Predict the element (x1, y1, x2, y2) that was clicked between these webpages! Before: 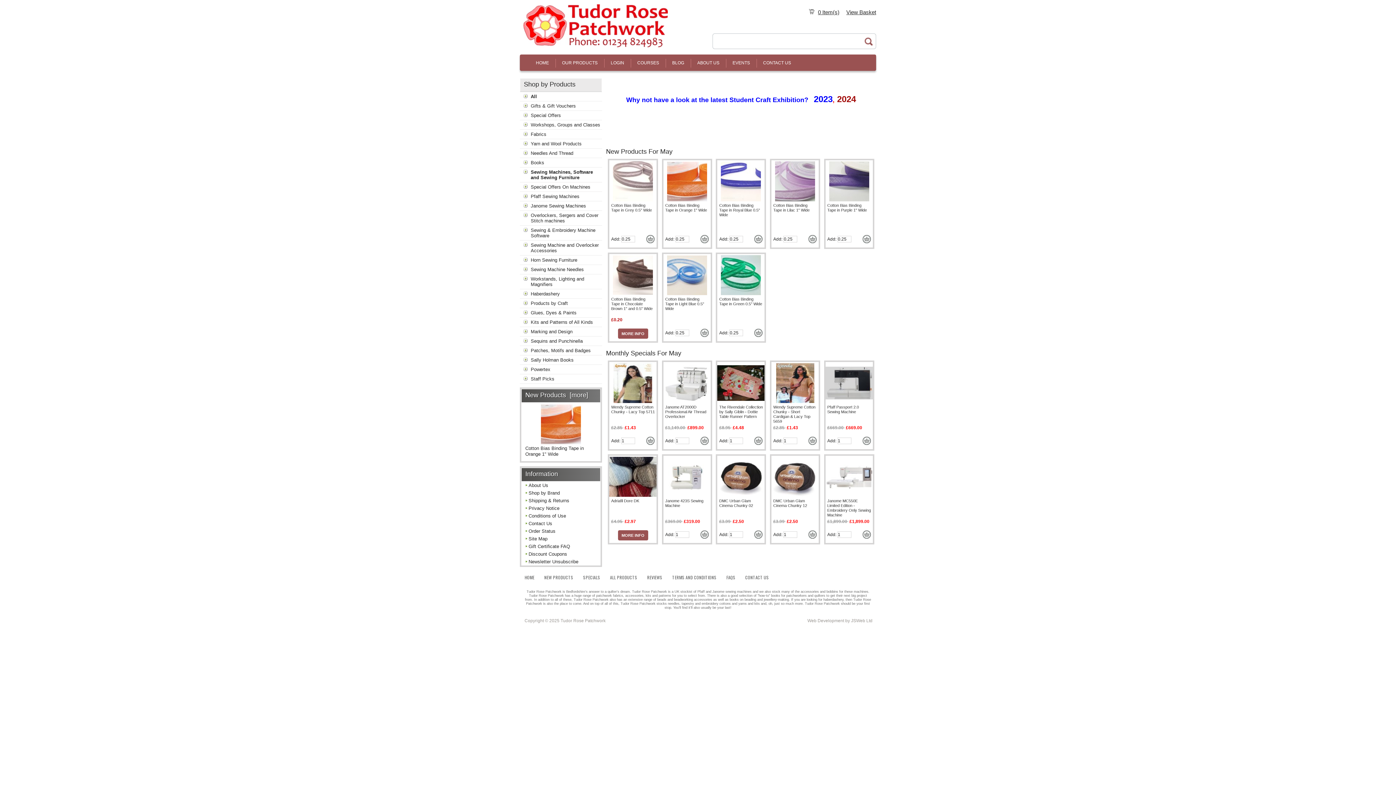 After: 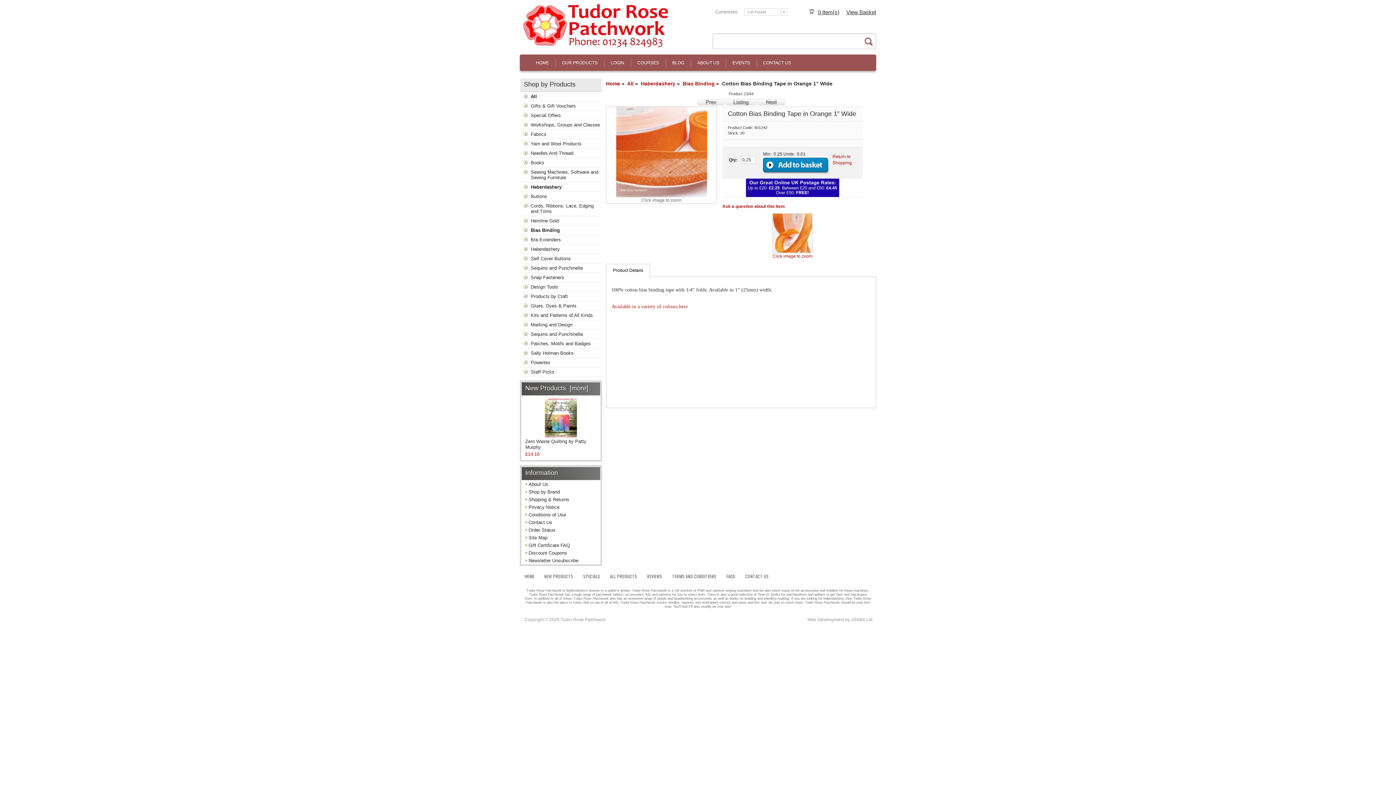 Action: bbox: (525, 445, 584, 457) label: Cotton Bias Binding Tape in Orange 1" Wide